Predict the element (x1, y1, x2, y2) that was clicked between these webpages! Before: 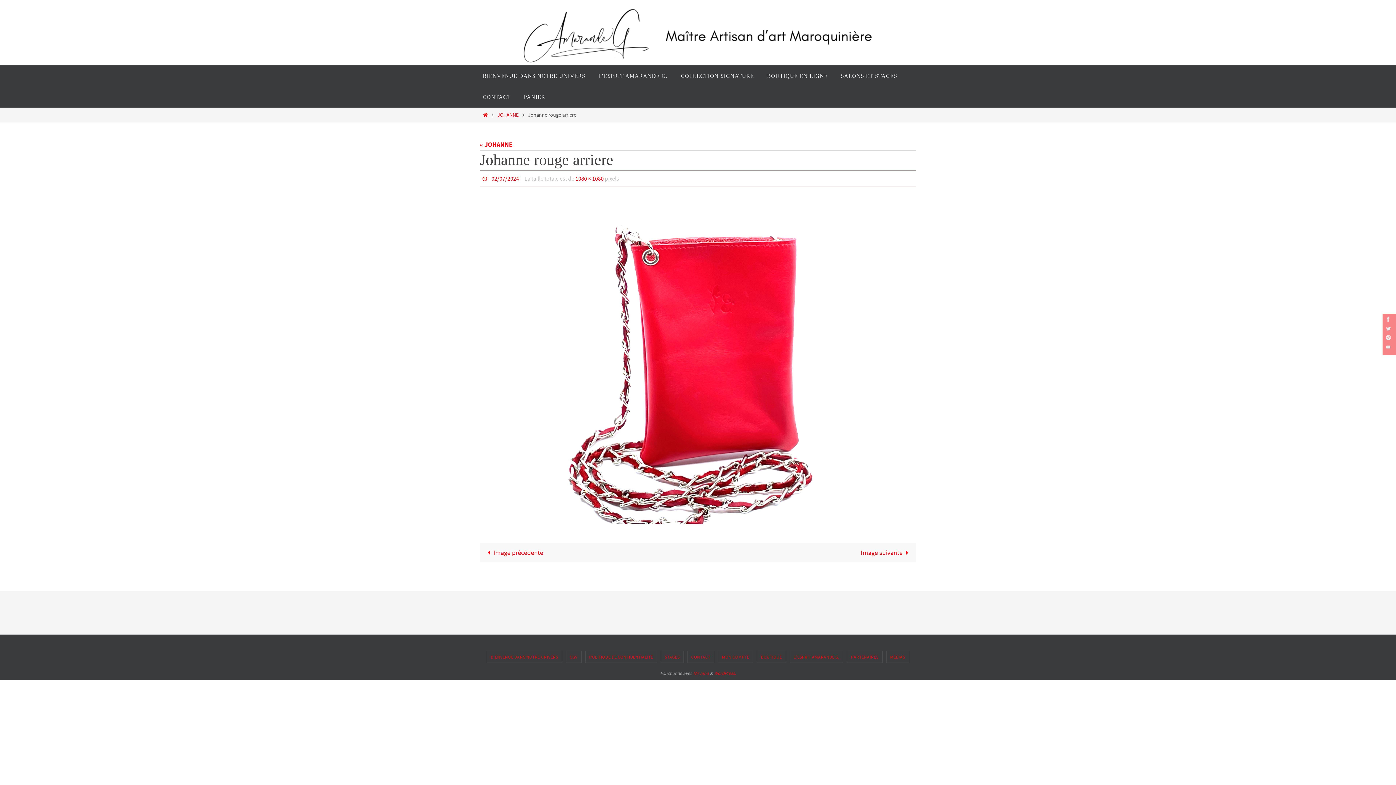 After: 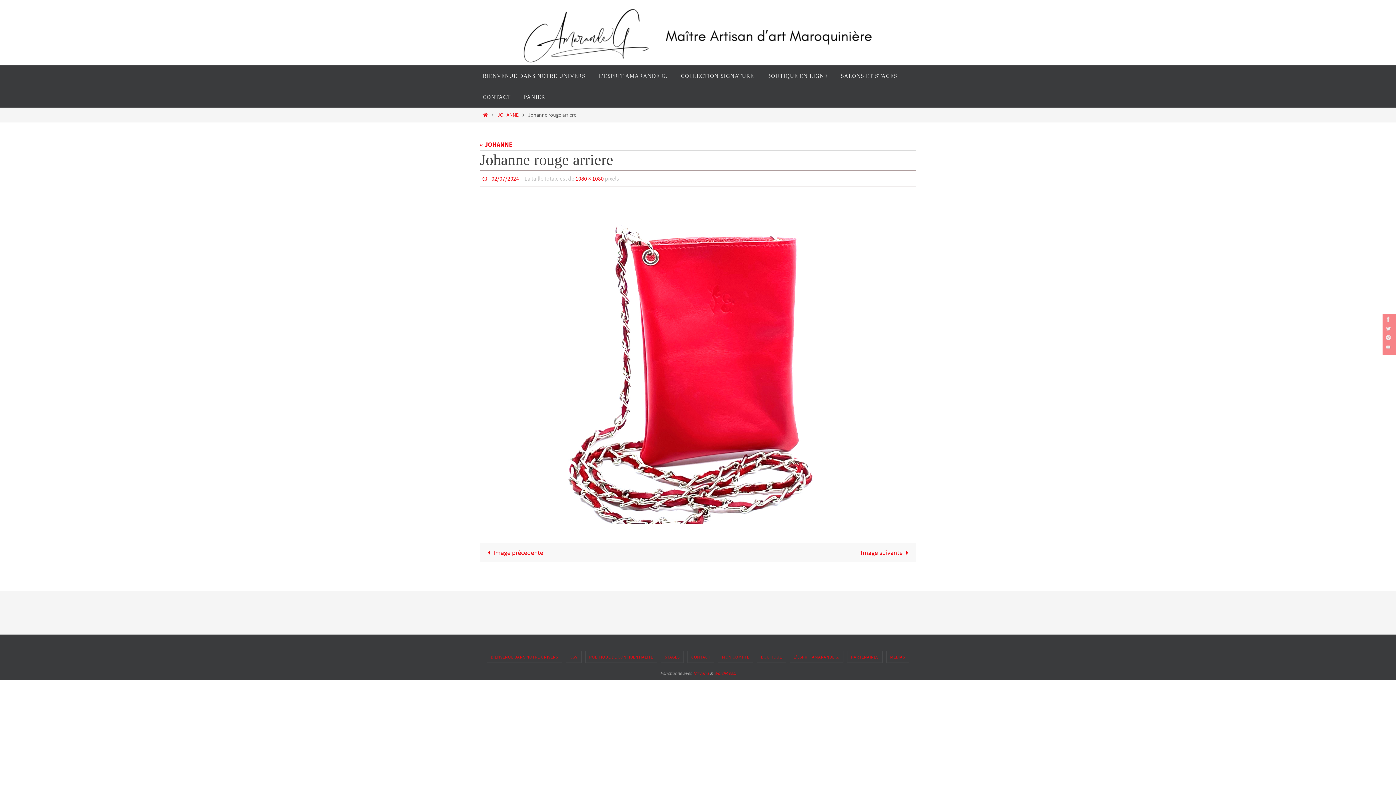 Action: label: Nirvana bbox: (693, 670, 709, 676)